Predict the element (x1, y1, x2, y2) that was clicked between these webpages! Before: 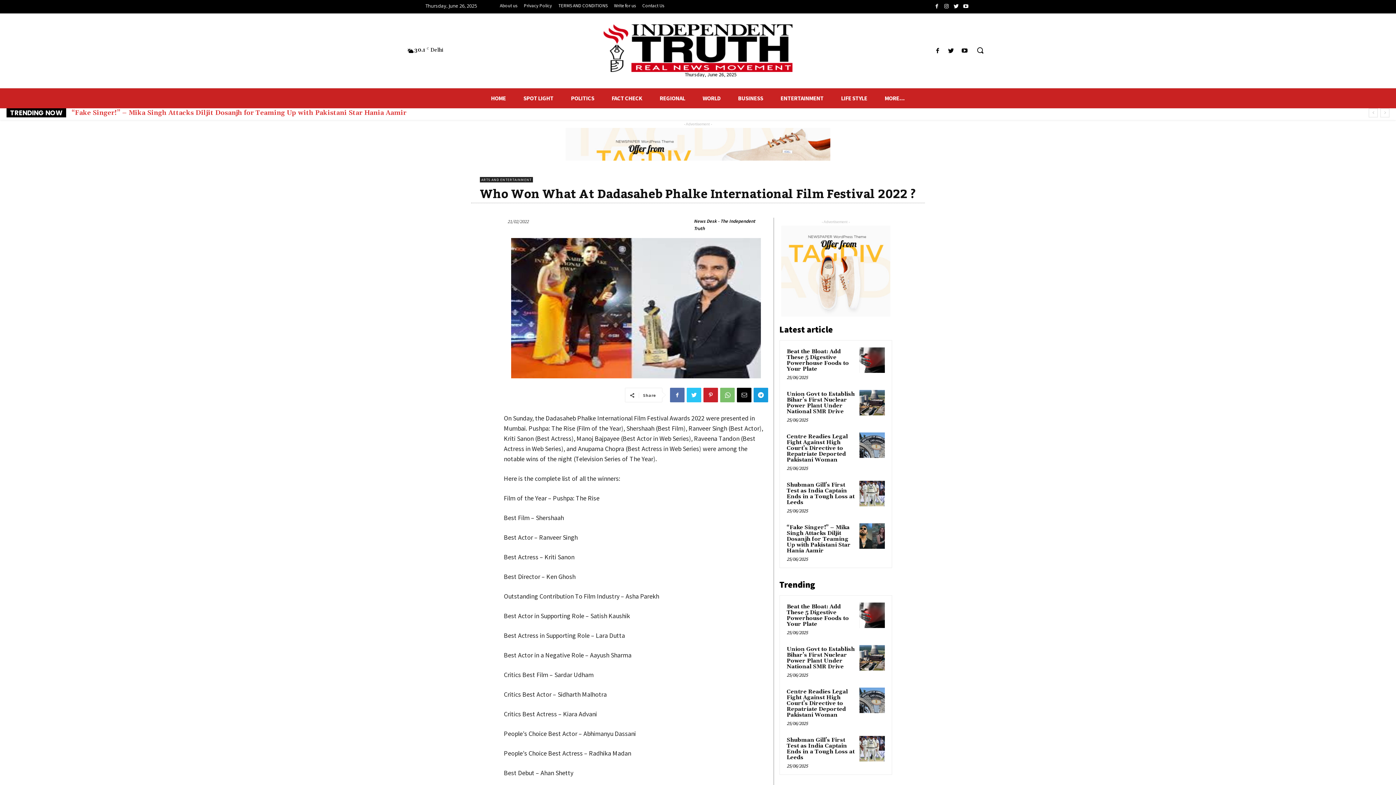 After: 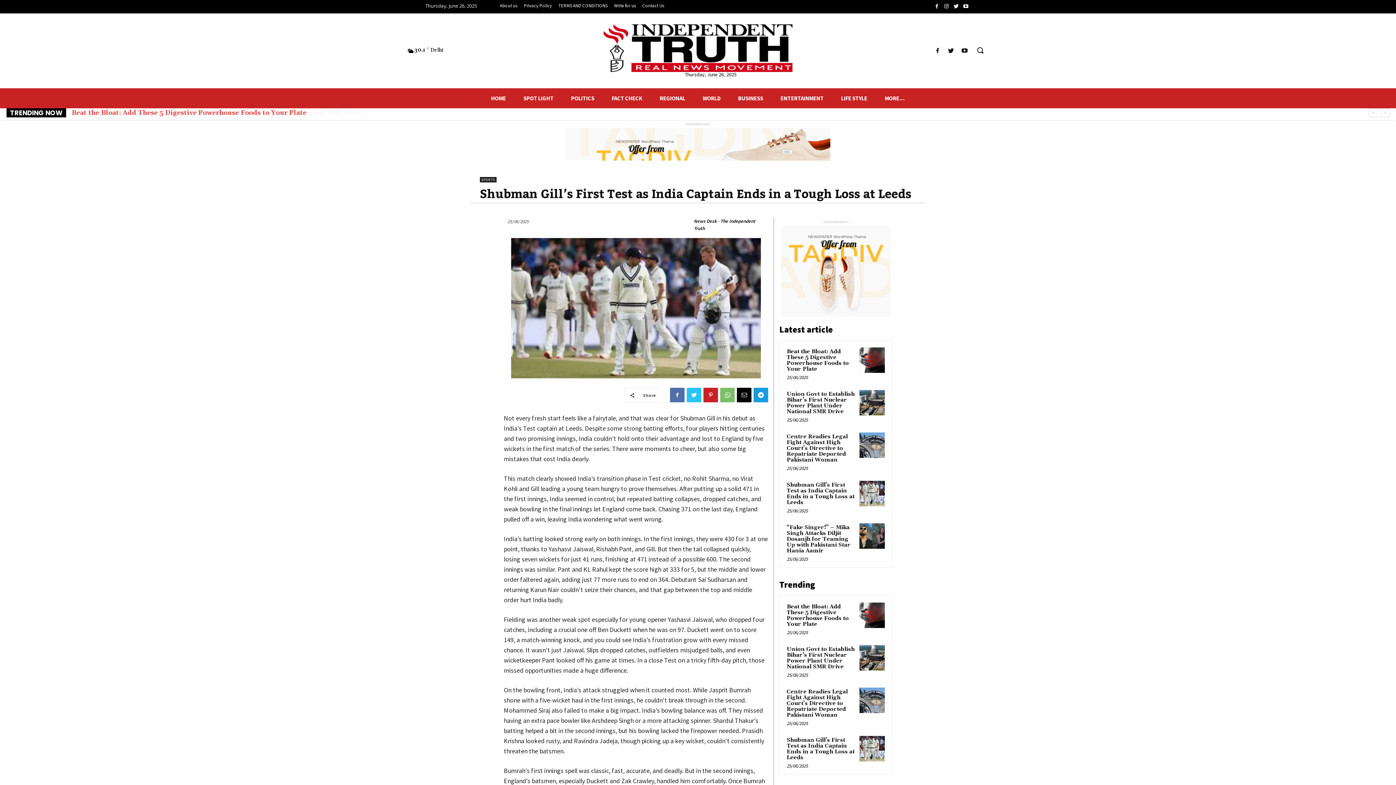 Action: bbox: (786, 736, 854, 761) label: Shubman Gill’s First Test as India Captain Ends in a Tough Loss at Leeds